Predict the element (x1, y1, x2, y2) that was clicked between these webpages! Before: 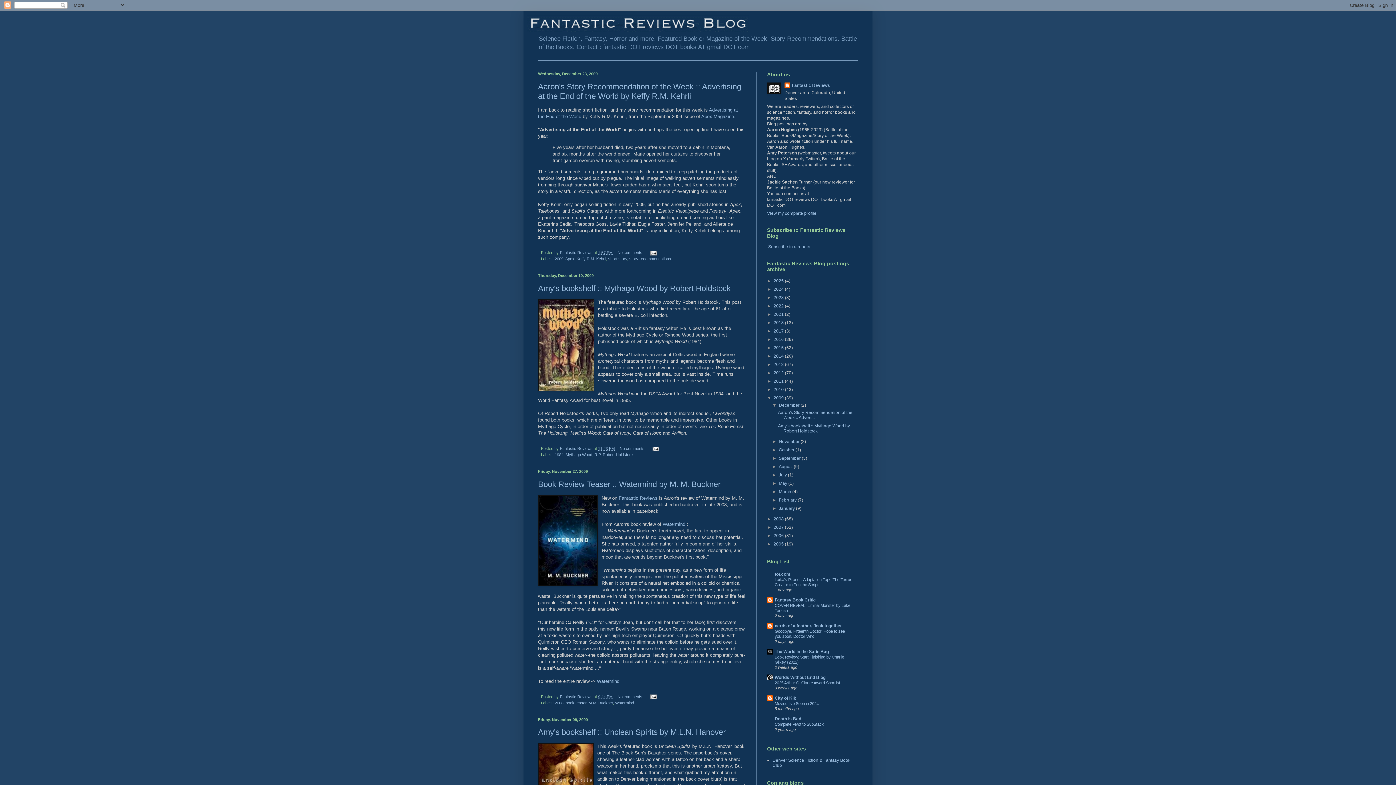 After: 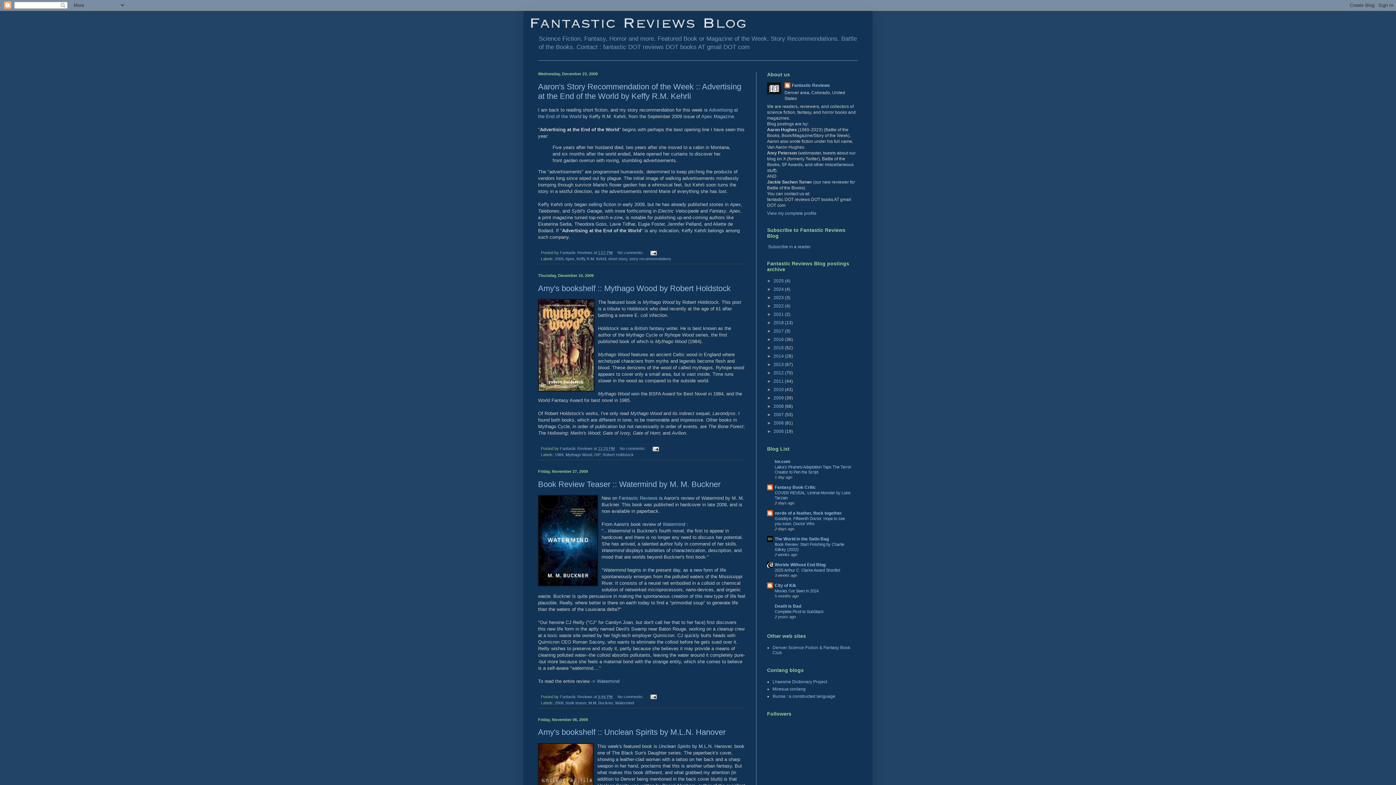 Action: label: ▼   bbox: (767, 395, 773, 400)